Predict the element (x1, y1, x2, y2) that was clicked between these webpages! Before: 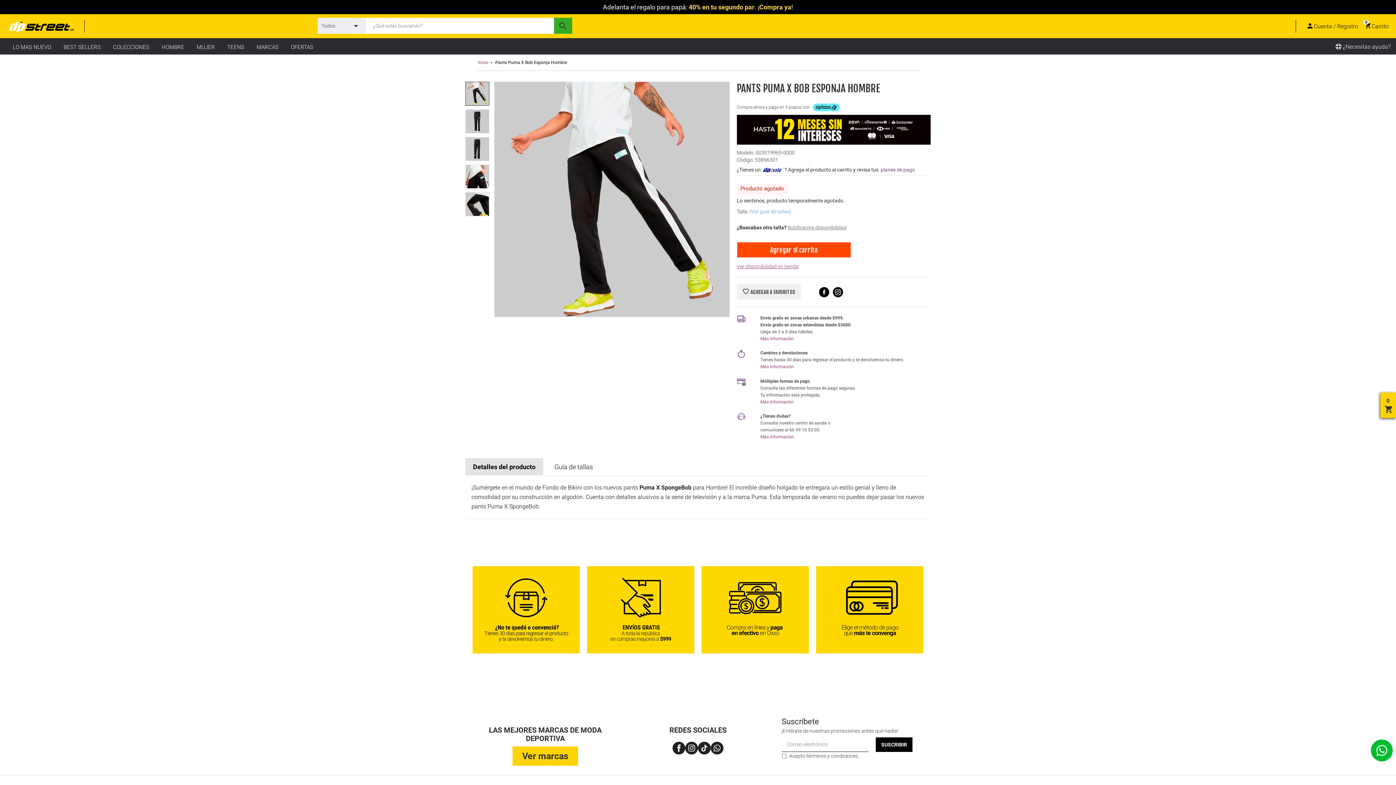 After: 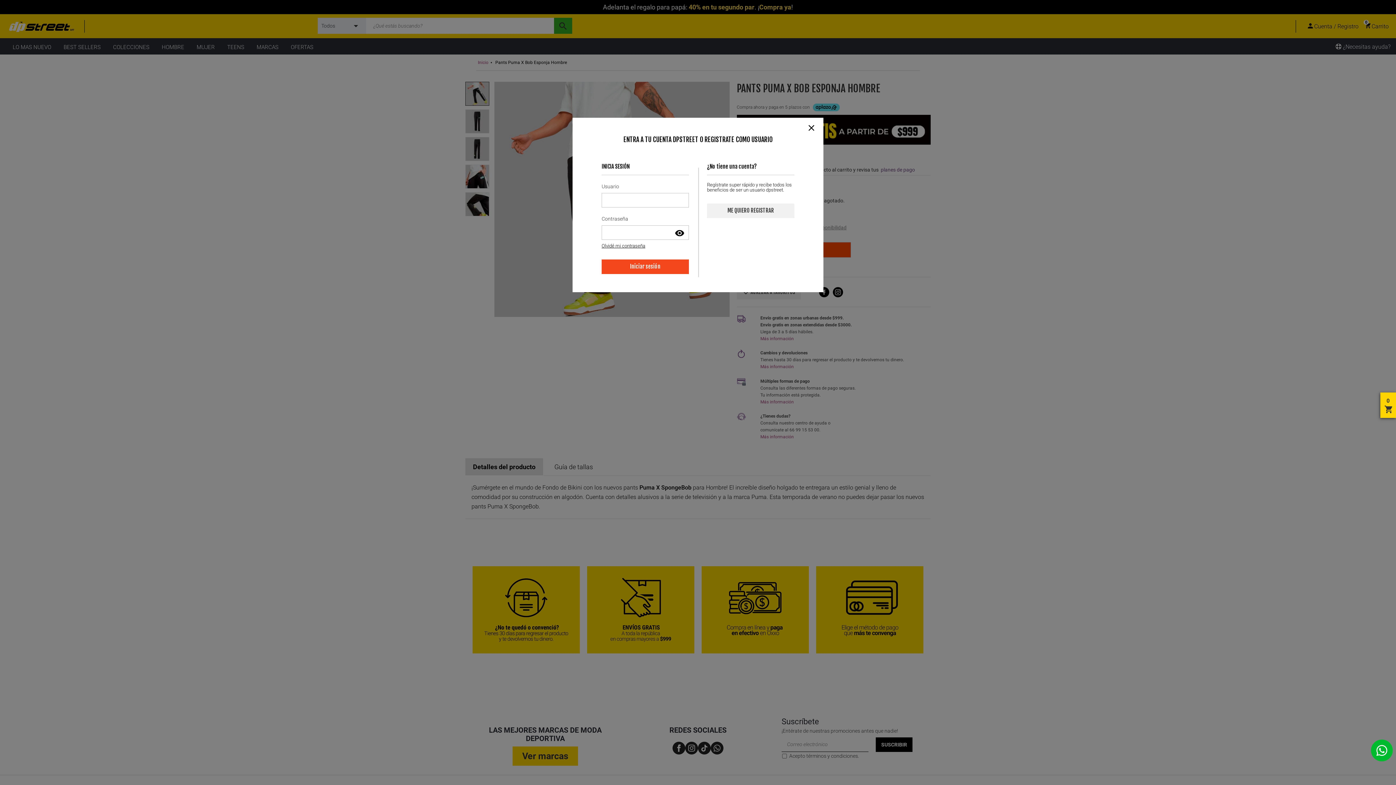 Action: bbox: (1314, 22, 1358, 29) label: Cuenta / Registro